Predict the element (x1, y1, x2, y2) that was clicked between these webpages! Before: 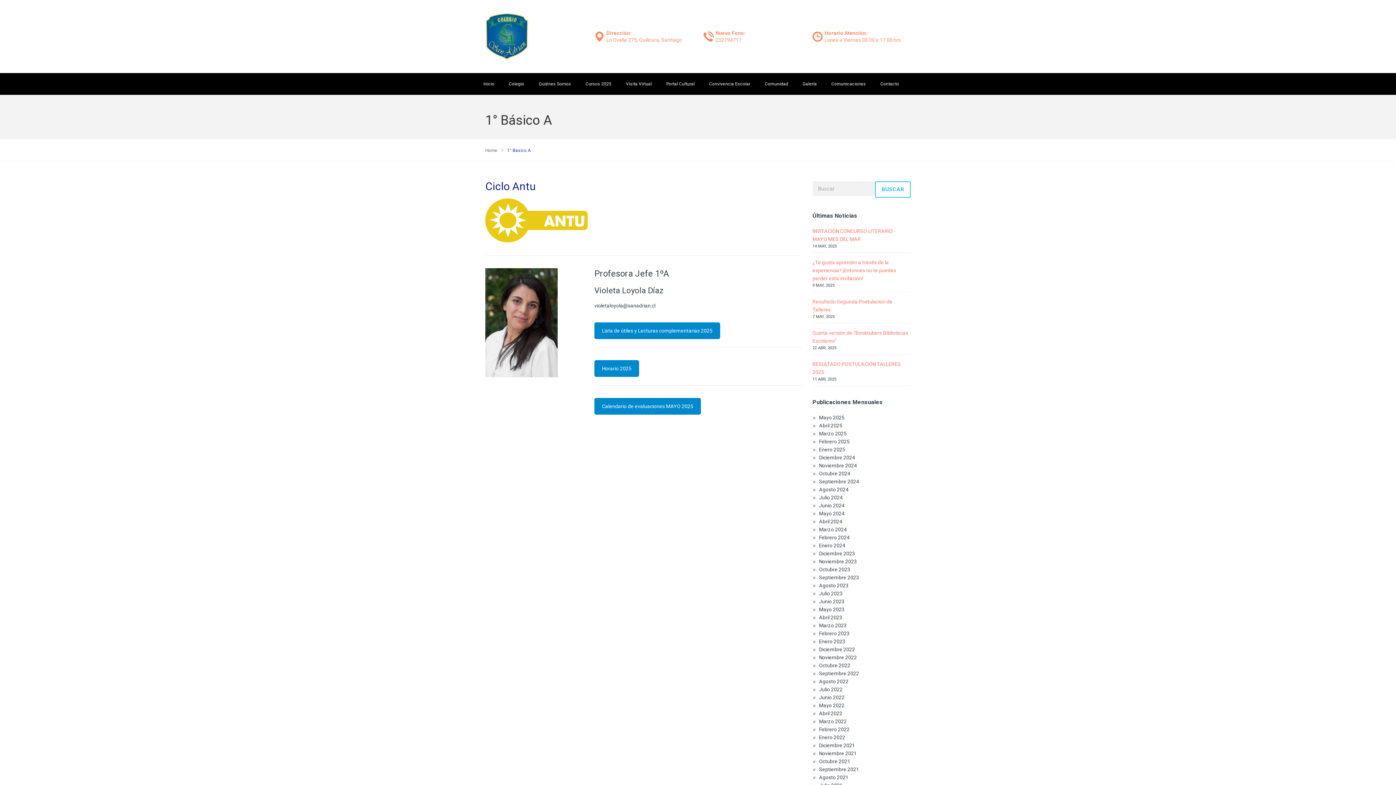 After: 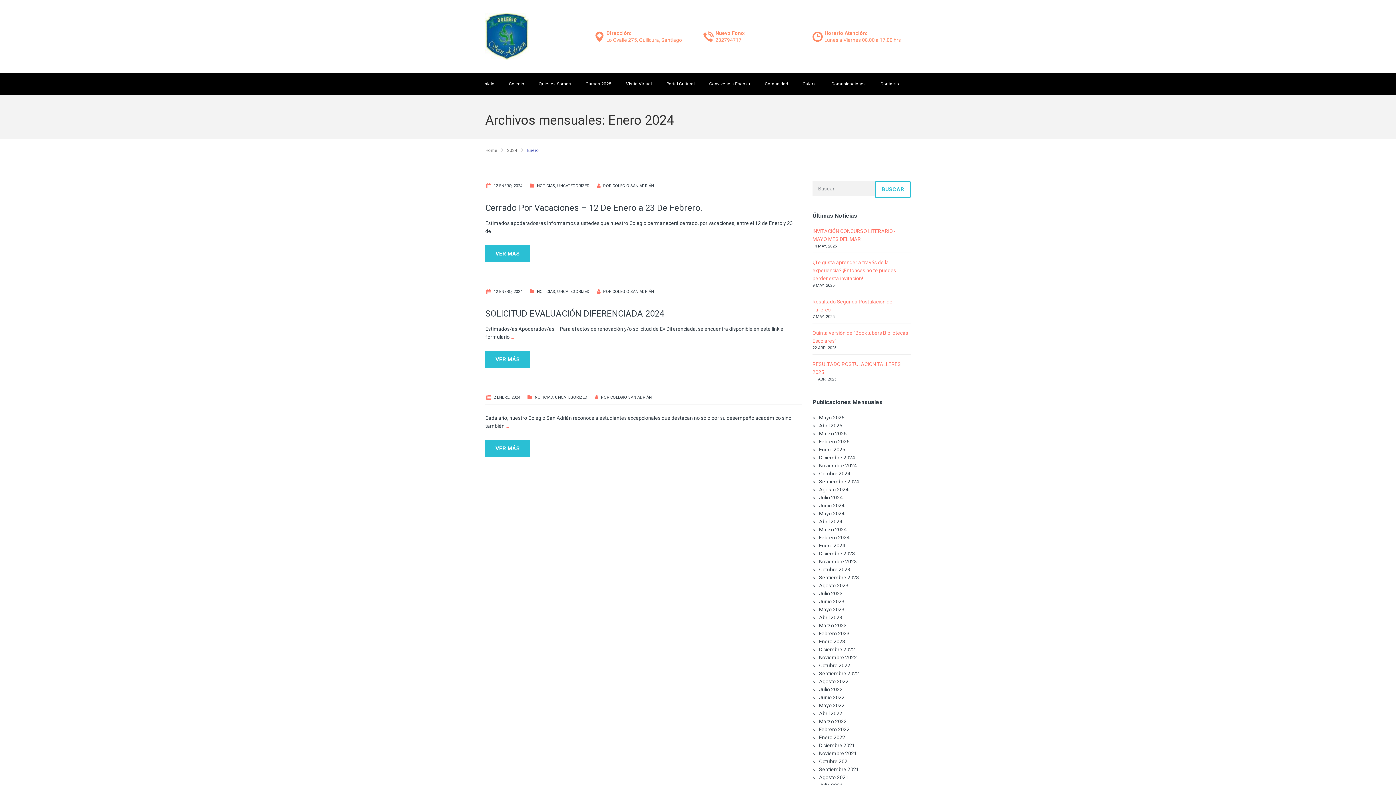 Action: bbox: (819, 542, 845, 548) label: Enero 2024